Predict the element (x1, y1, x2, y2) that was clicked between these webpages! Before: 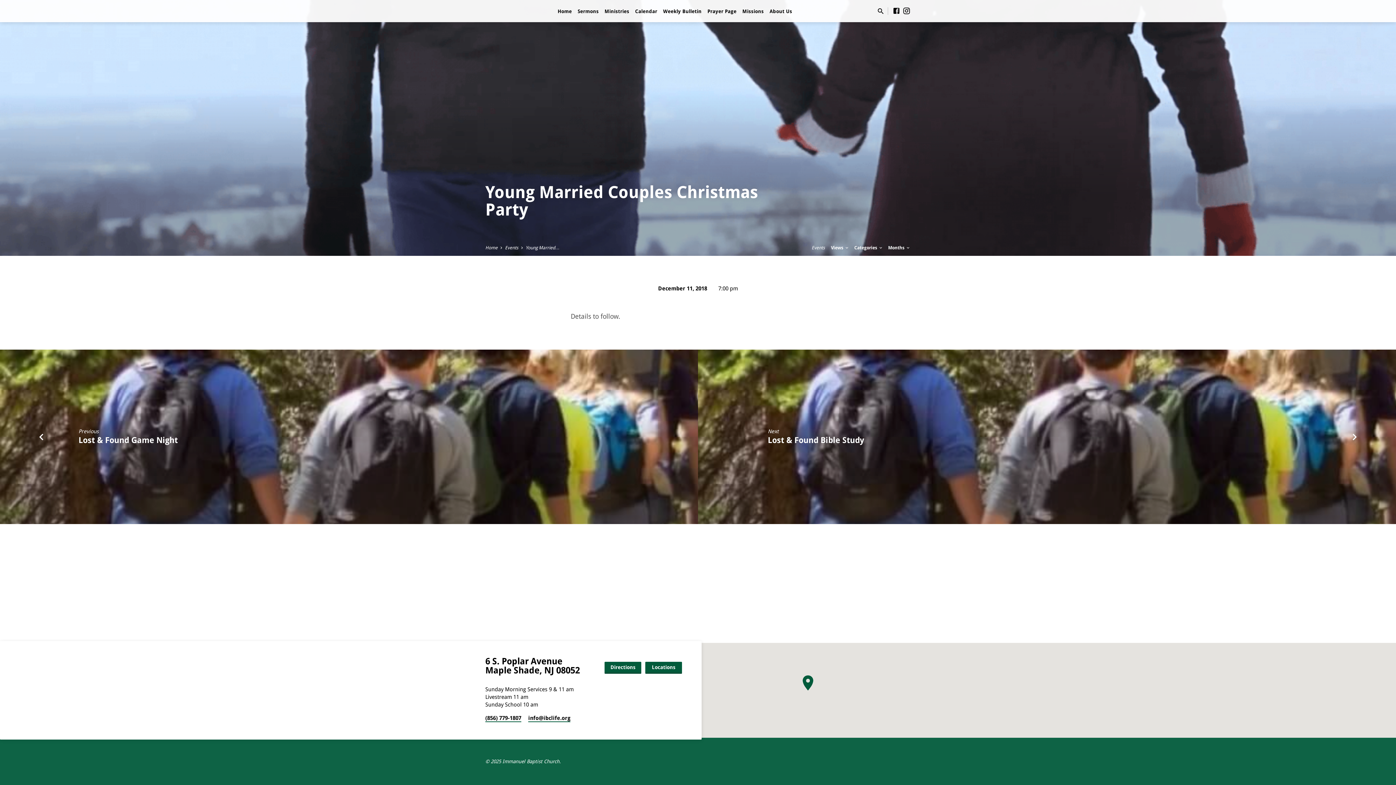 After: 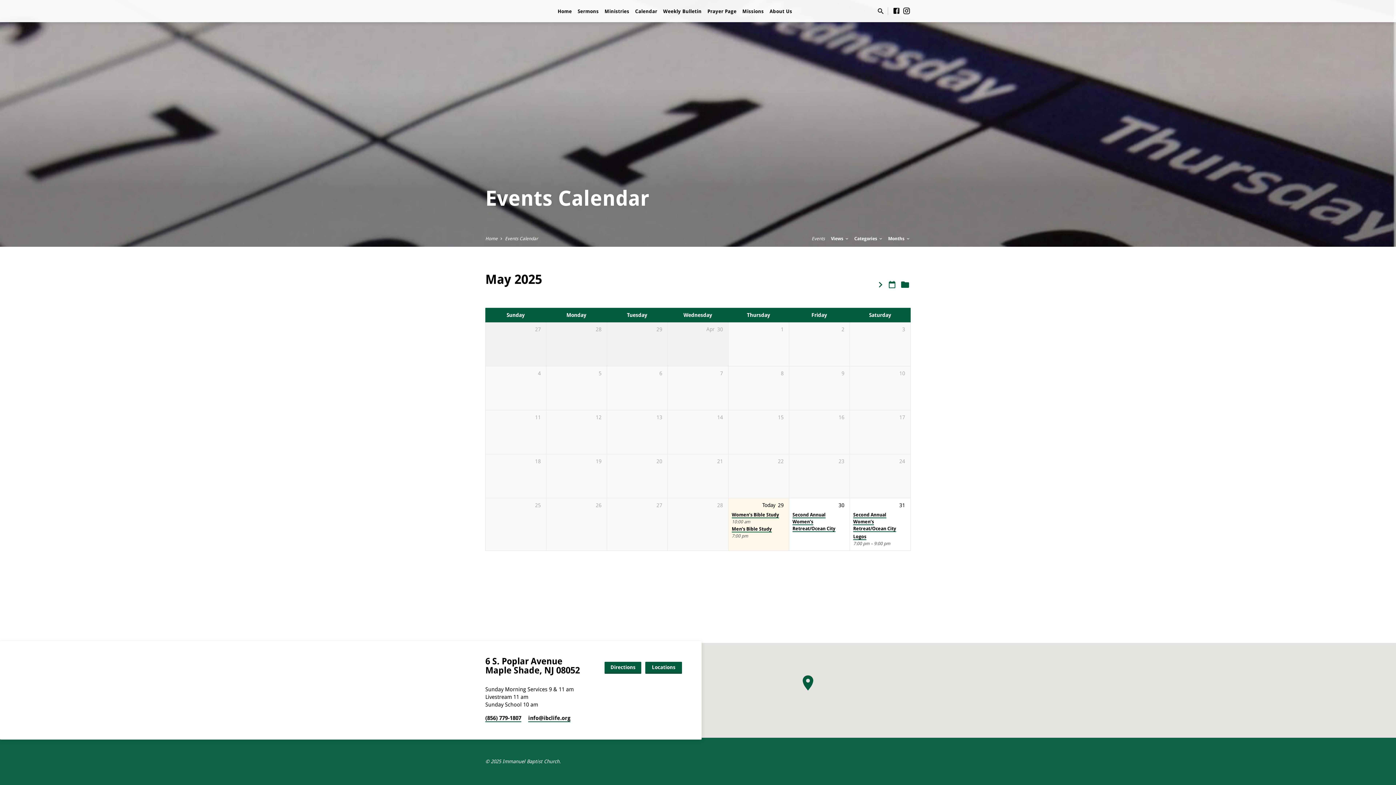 Action: label: Events bbox: (505, 245, 518, 250)